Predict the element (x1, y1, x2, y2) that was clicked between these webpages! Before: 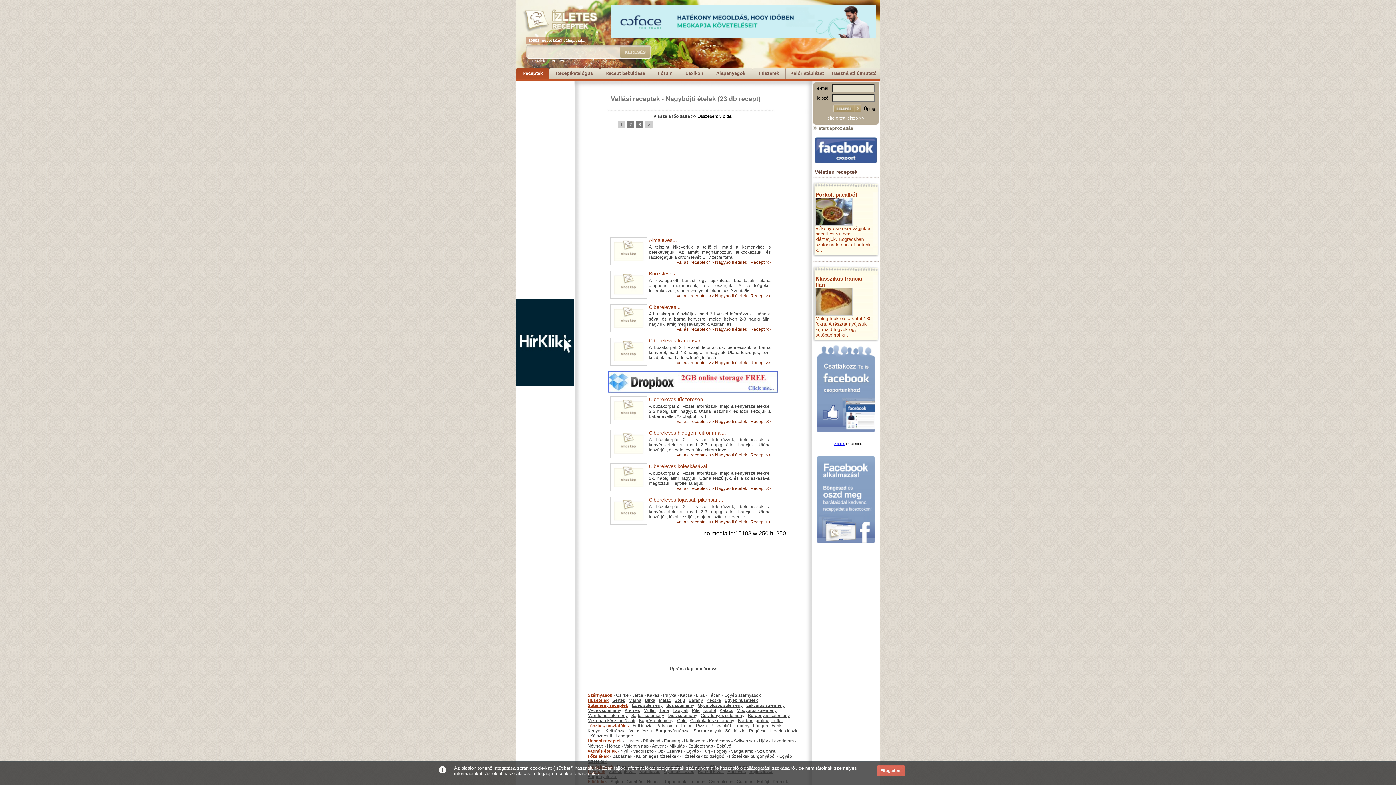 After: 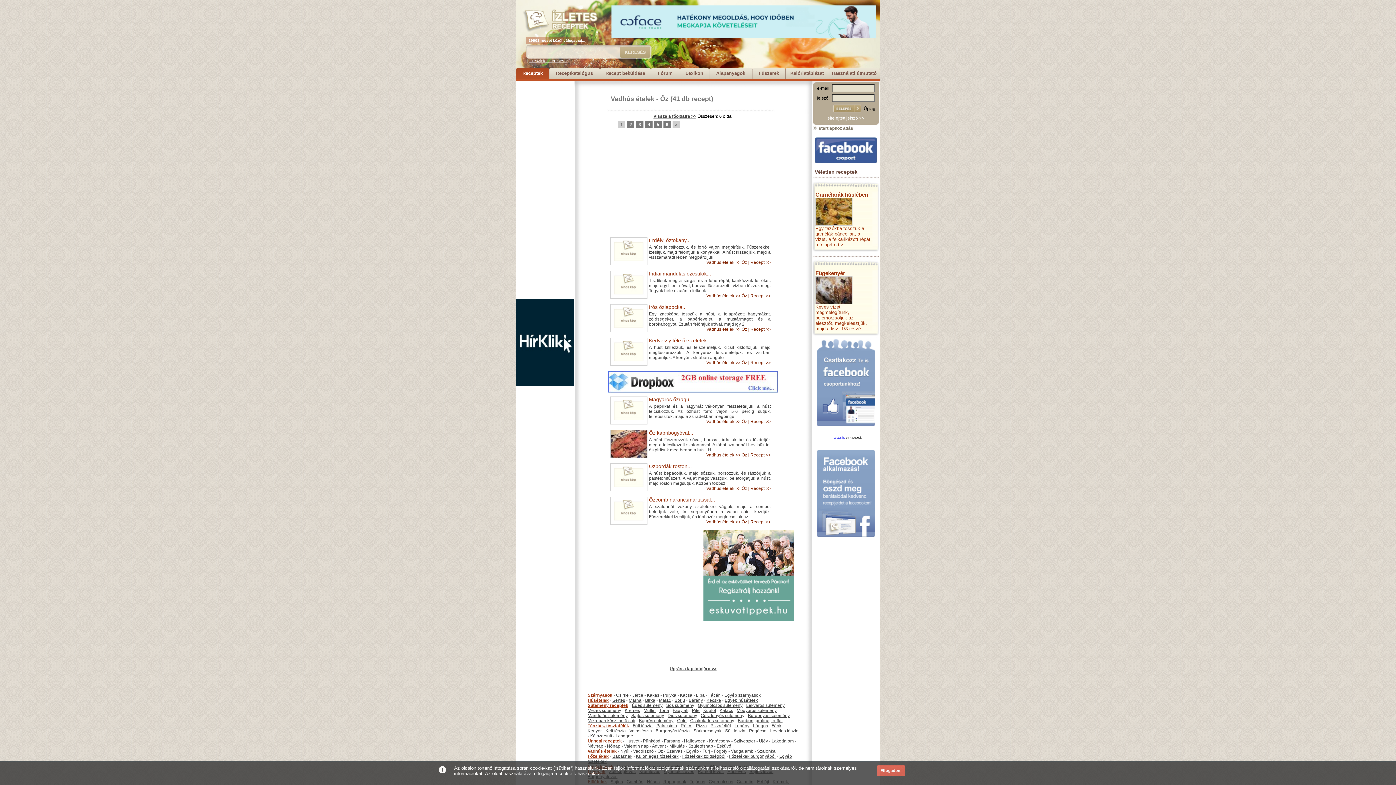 Action: label: Őz bbox: (657, 749, 663, 754)